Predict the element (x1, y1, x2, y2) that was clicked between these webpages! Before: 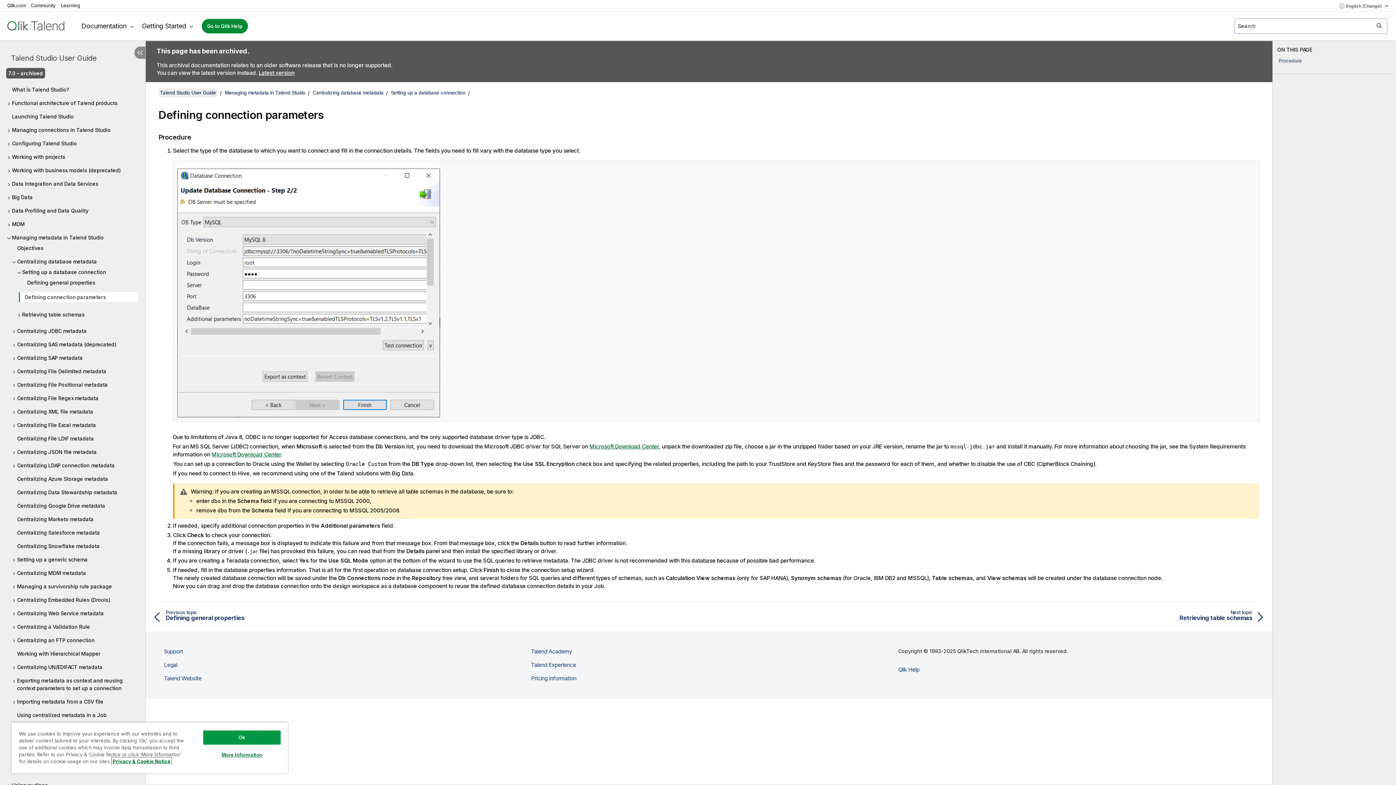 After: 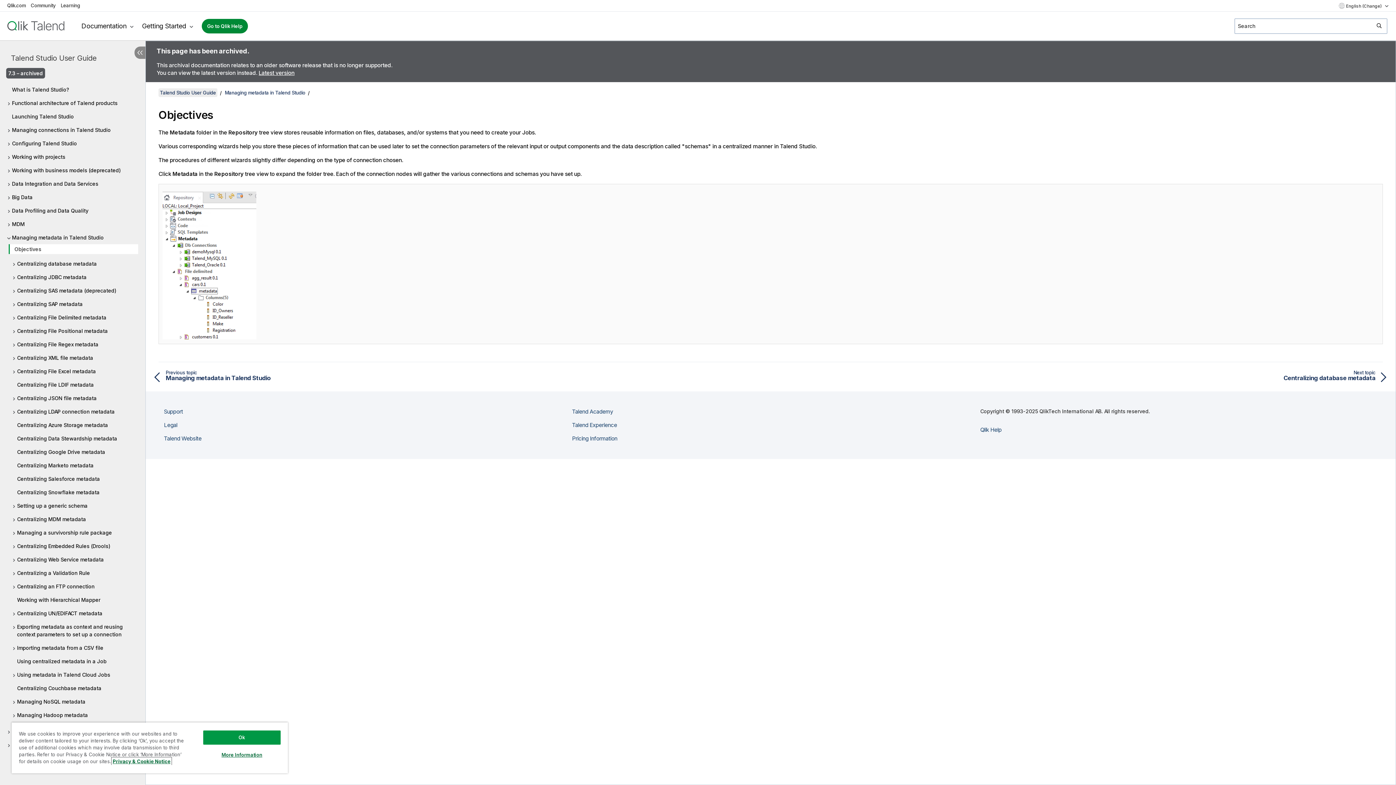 Action: bbox: (12, 244, 138, 252) label: Objectives